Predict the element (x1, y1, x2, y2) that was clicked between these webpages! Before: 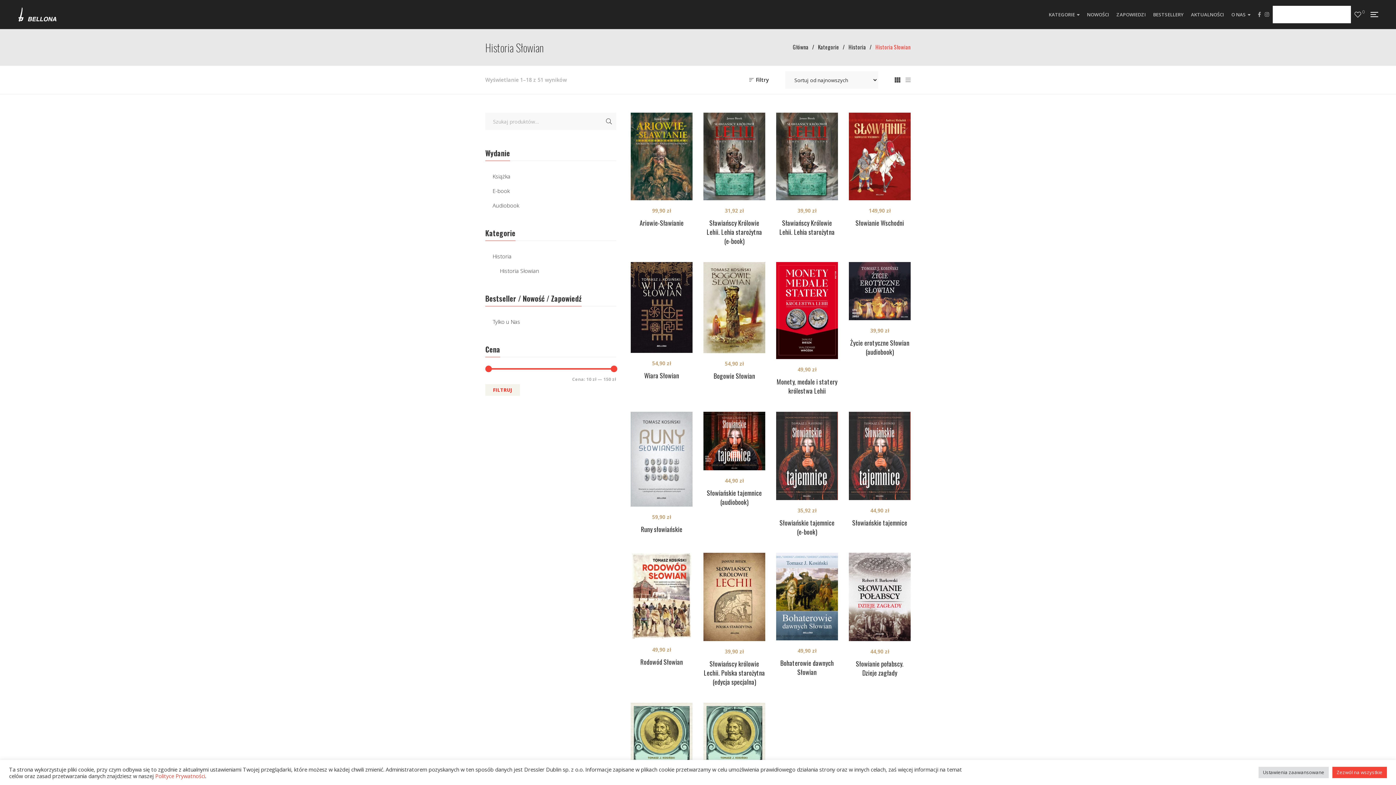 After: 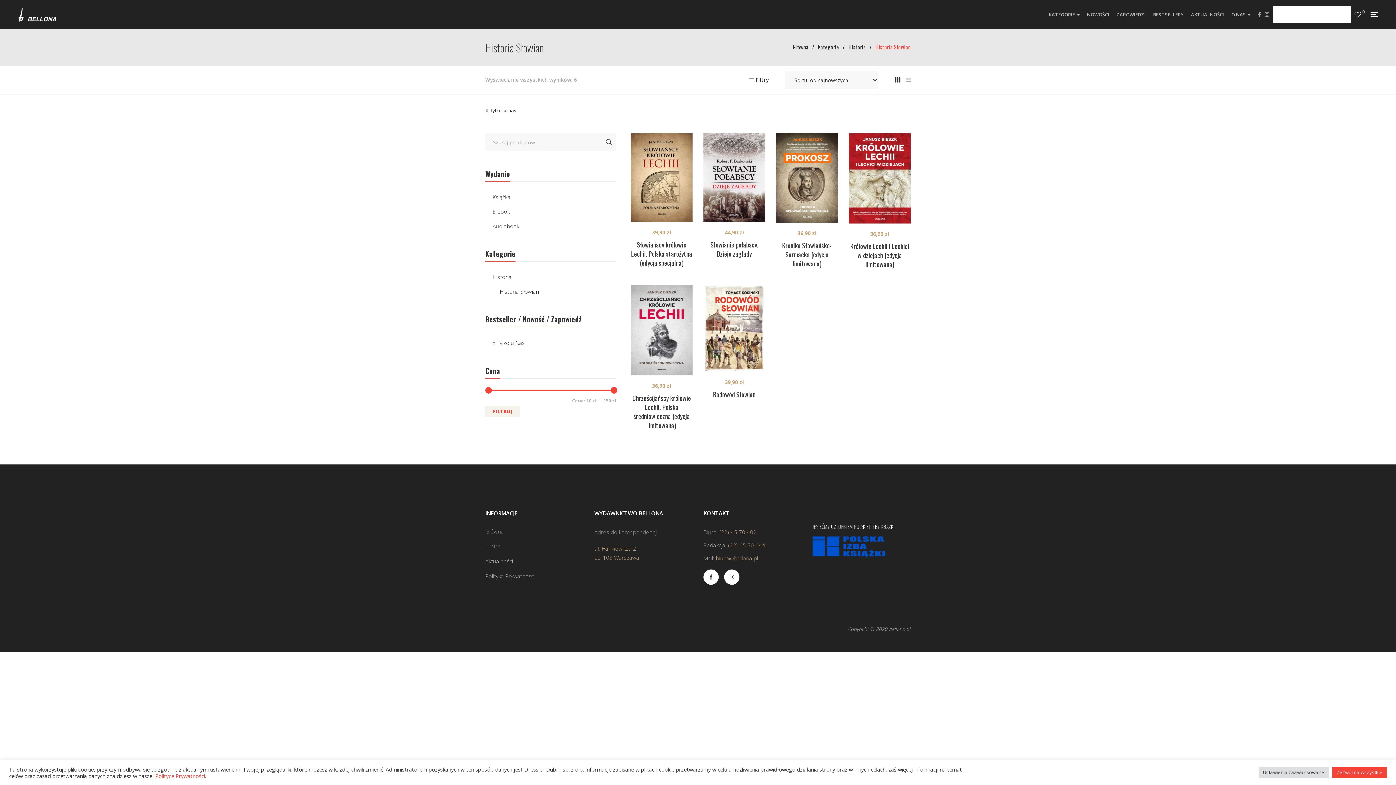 Action: bbox: (492, 317, 520, 326) label: Tylko u Nas